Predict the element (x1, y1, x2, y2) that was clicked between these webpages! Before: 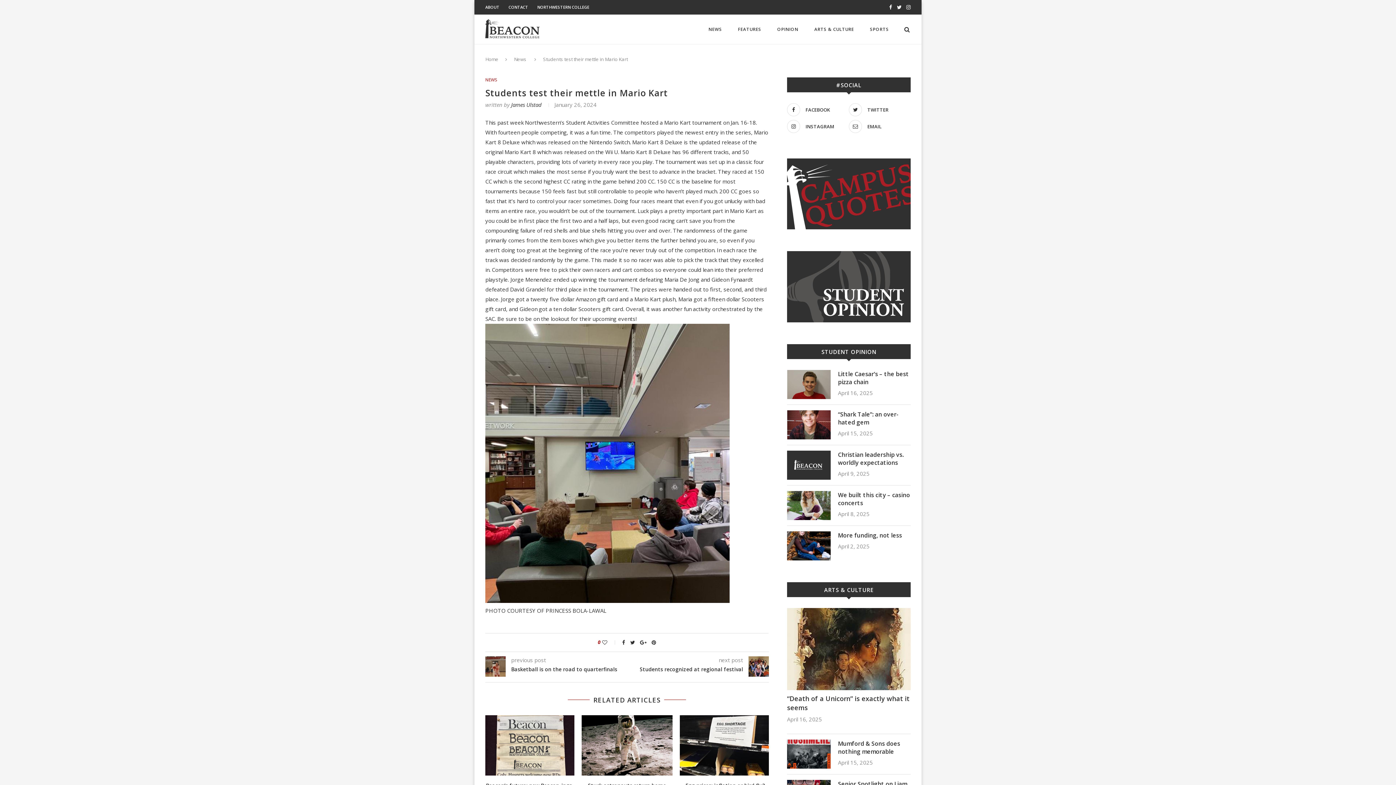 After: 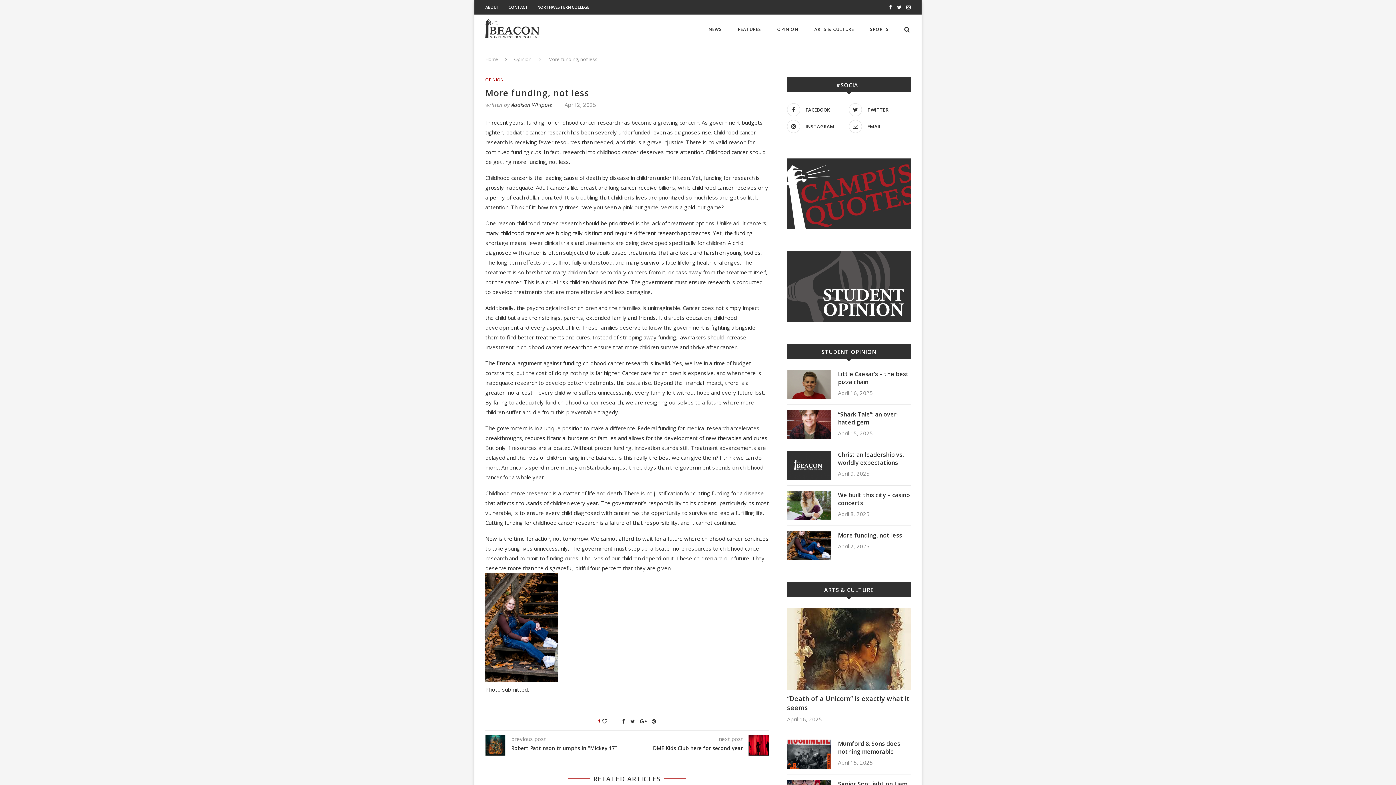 Action: label: More funding, not less  bbox: (838, 531, 910, 539)